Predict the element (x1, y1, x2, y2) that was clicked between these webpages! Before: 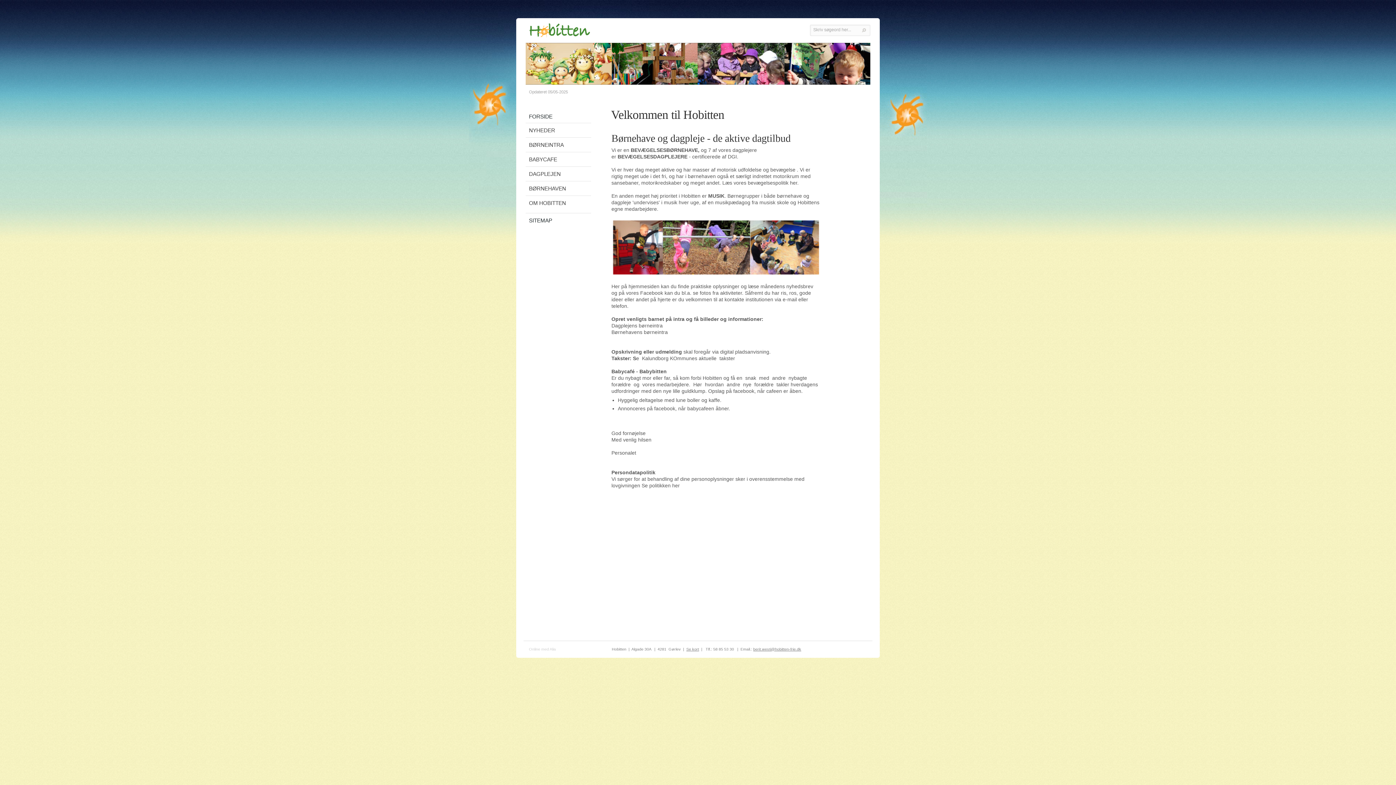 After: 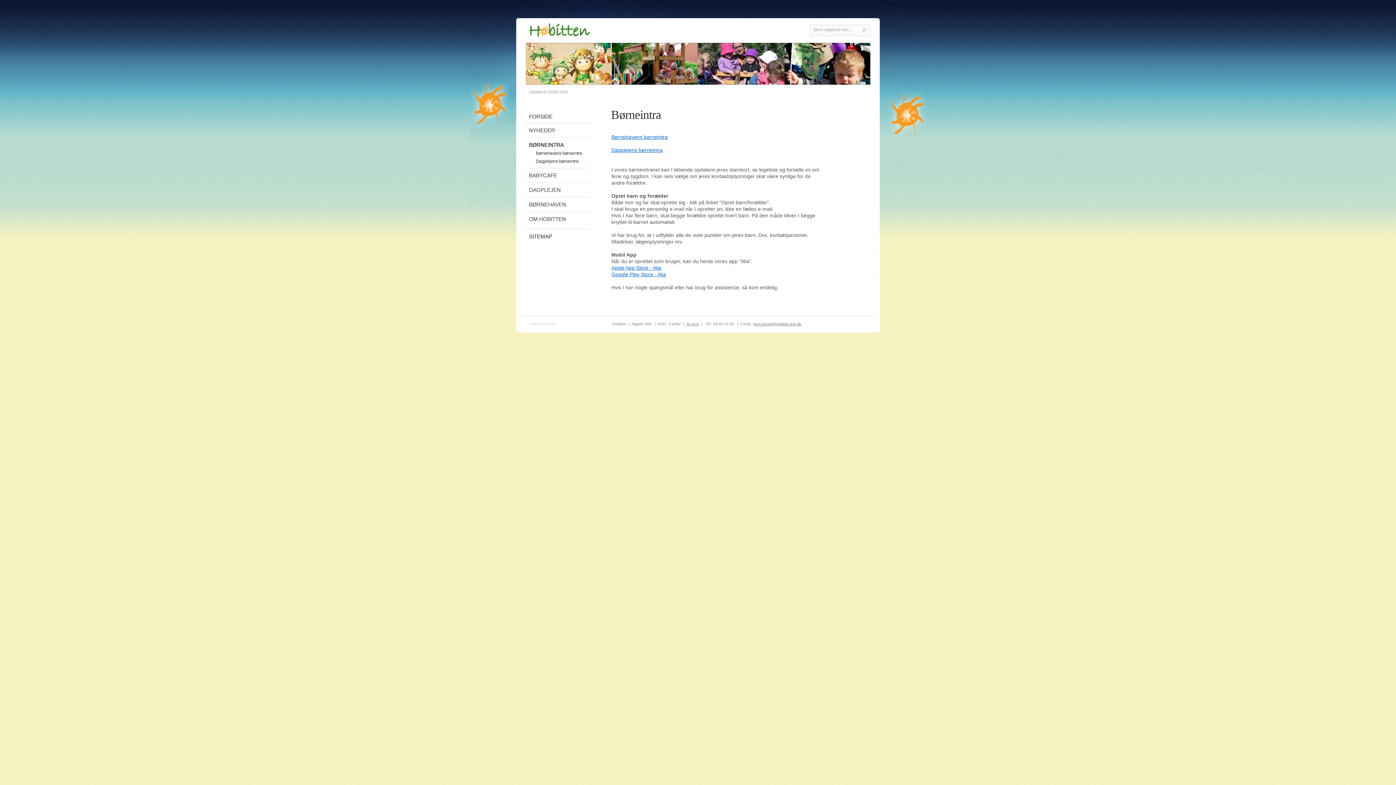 Action: bbox: (518, 137, 598, 149) label: BØRNEINTRA